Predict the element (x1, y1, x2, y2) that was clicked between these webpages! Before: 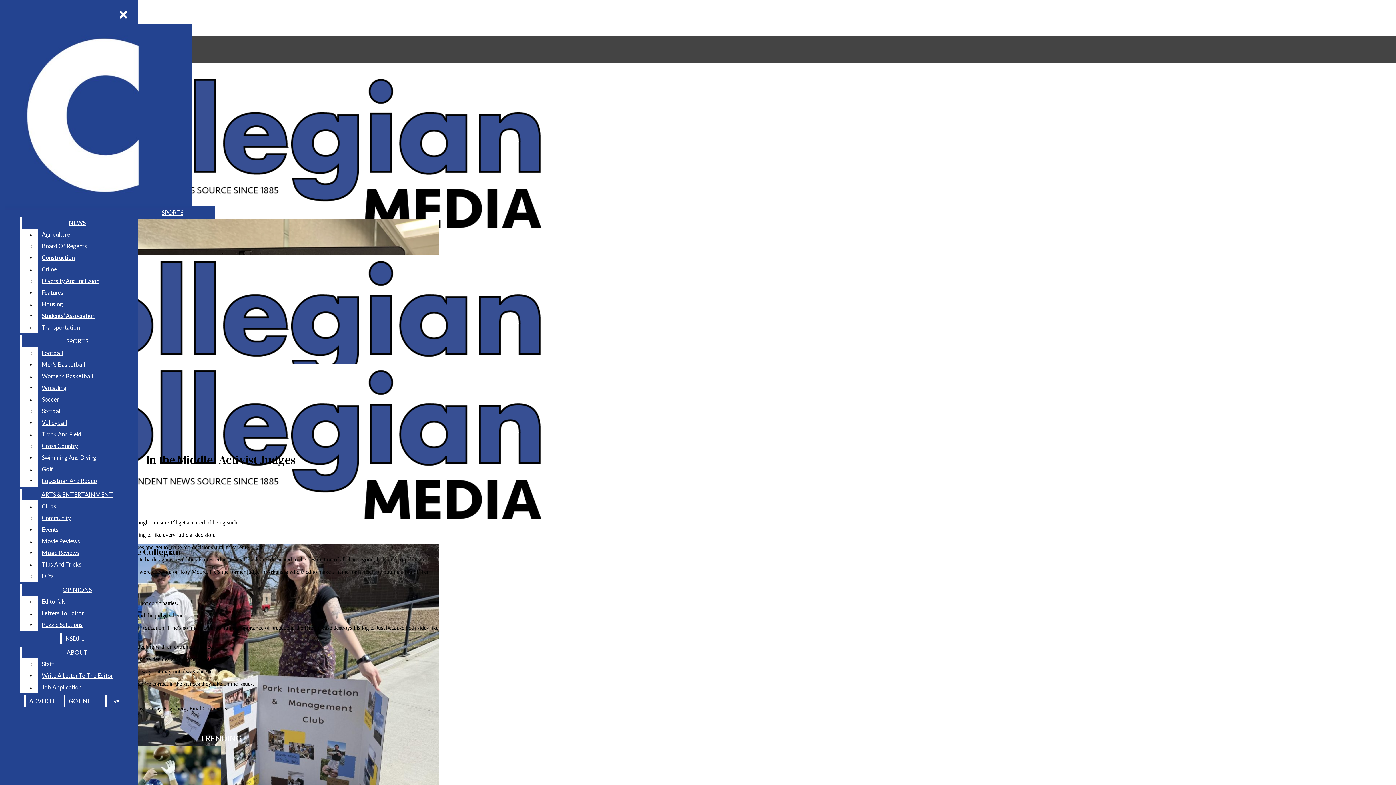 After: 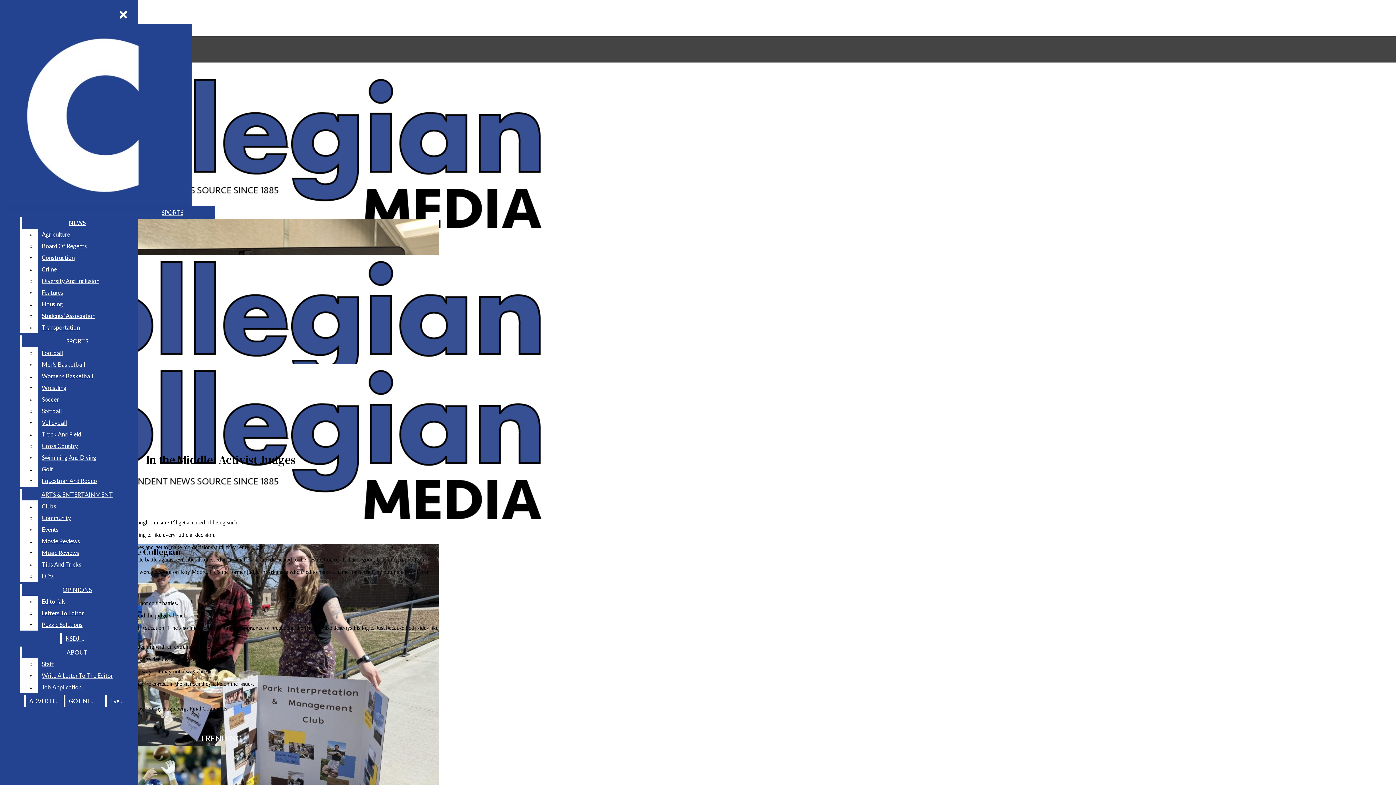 Action: bbox: (38, 681, 132, 693) label: Job Application